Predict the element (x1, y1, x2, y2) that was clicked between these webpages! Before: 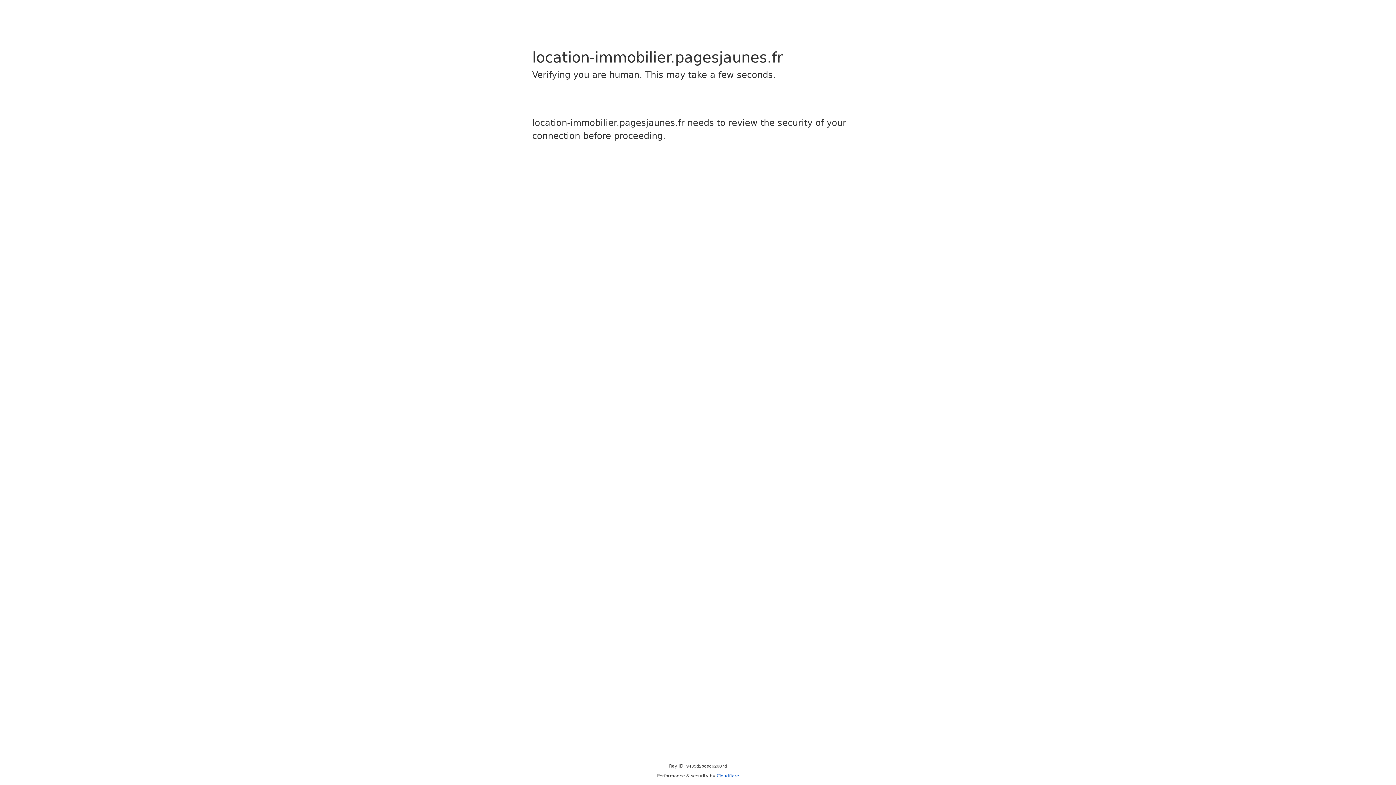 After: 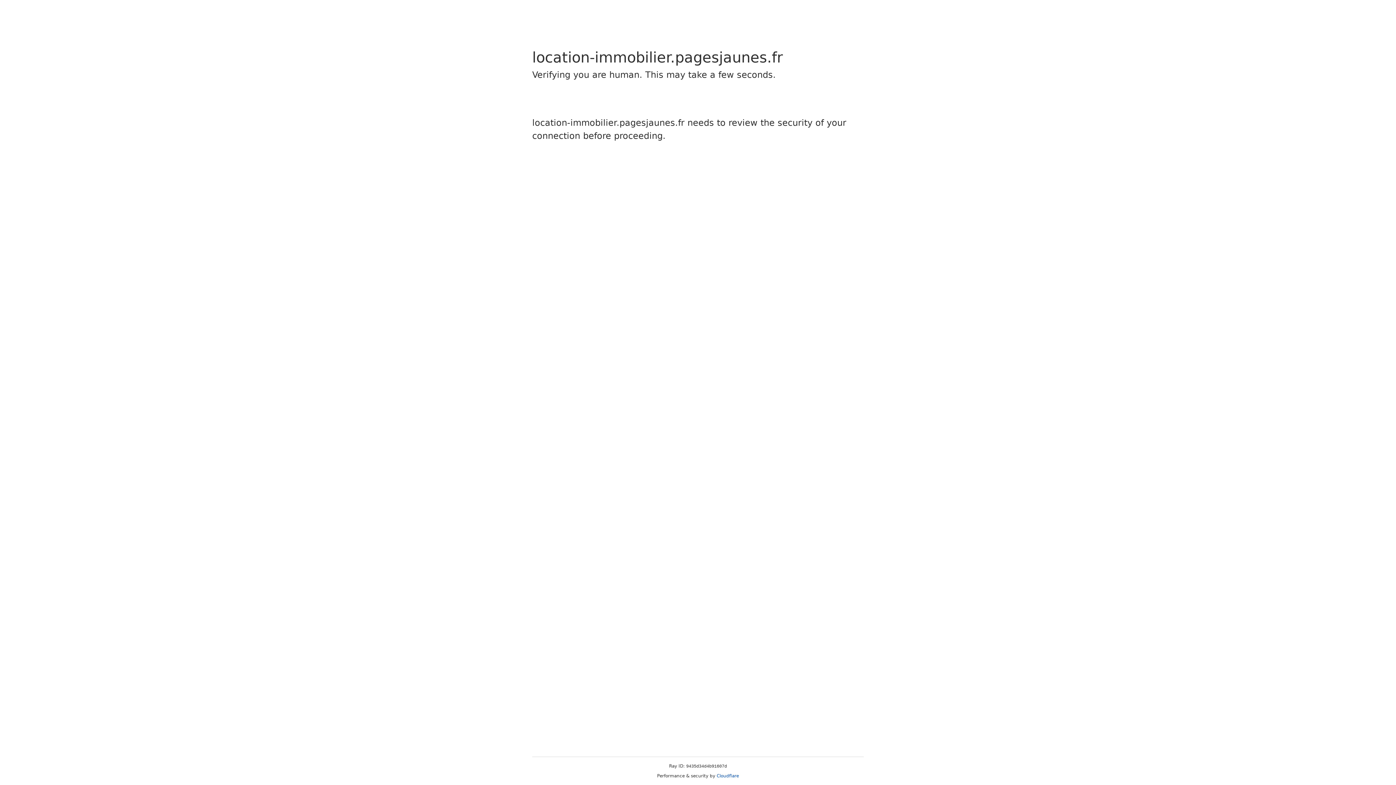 Action: bbox: (716, 773, 739, 778) label: Cloudflare